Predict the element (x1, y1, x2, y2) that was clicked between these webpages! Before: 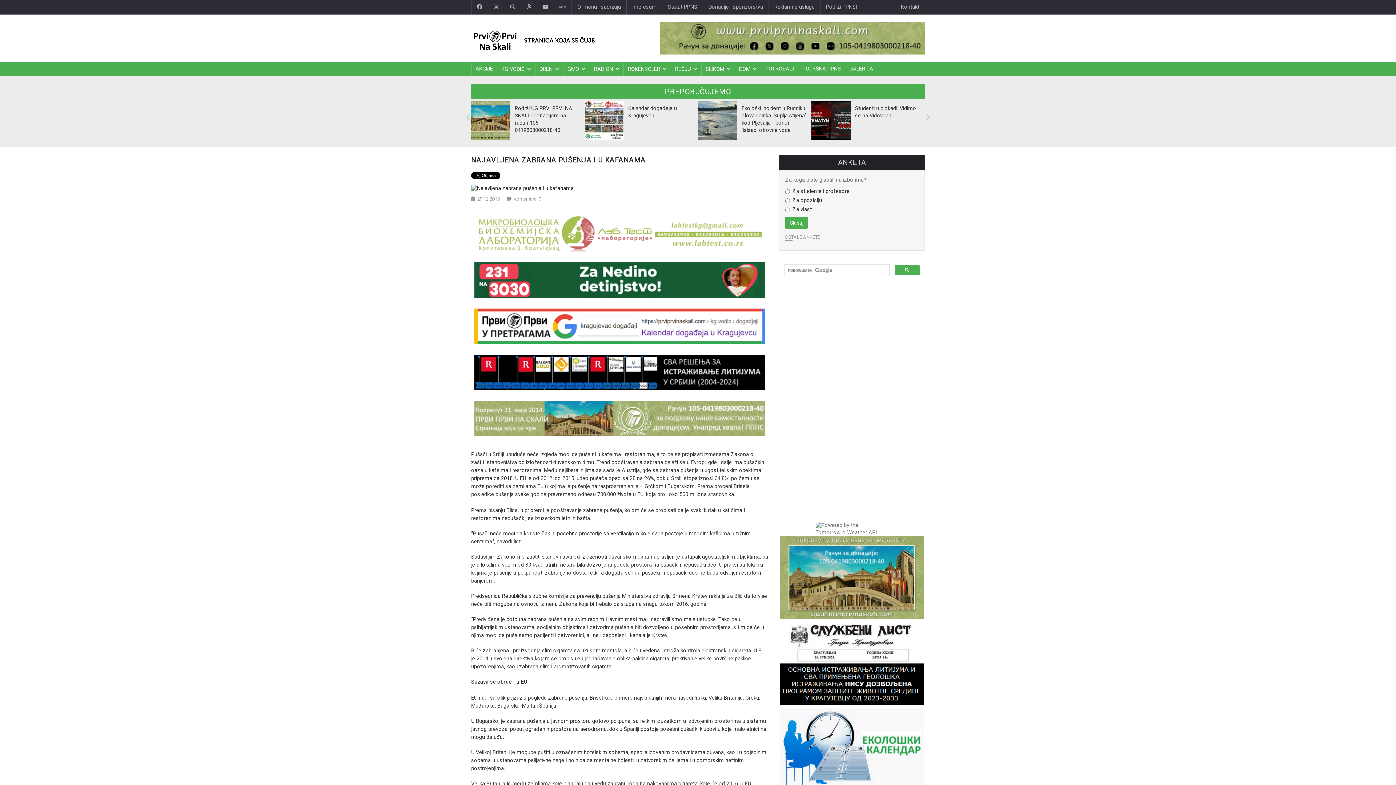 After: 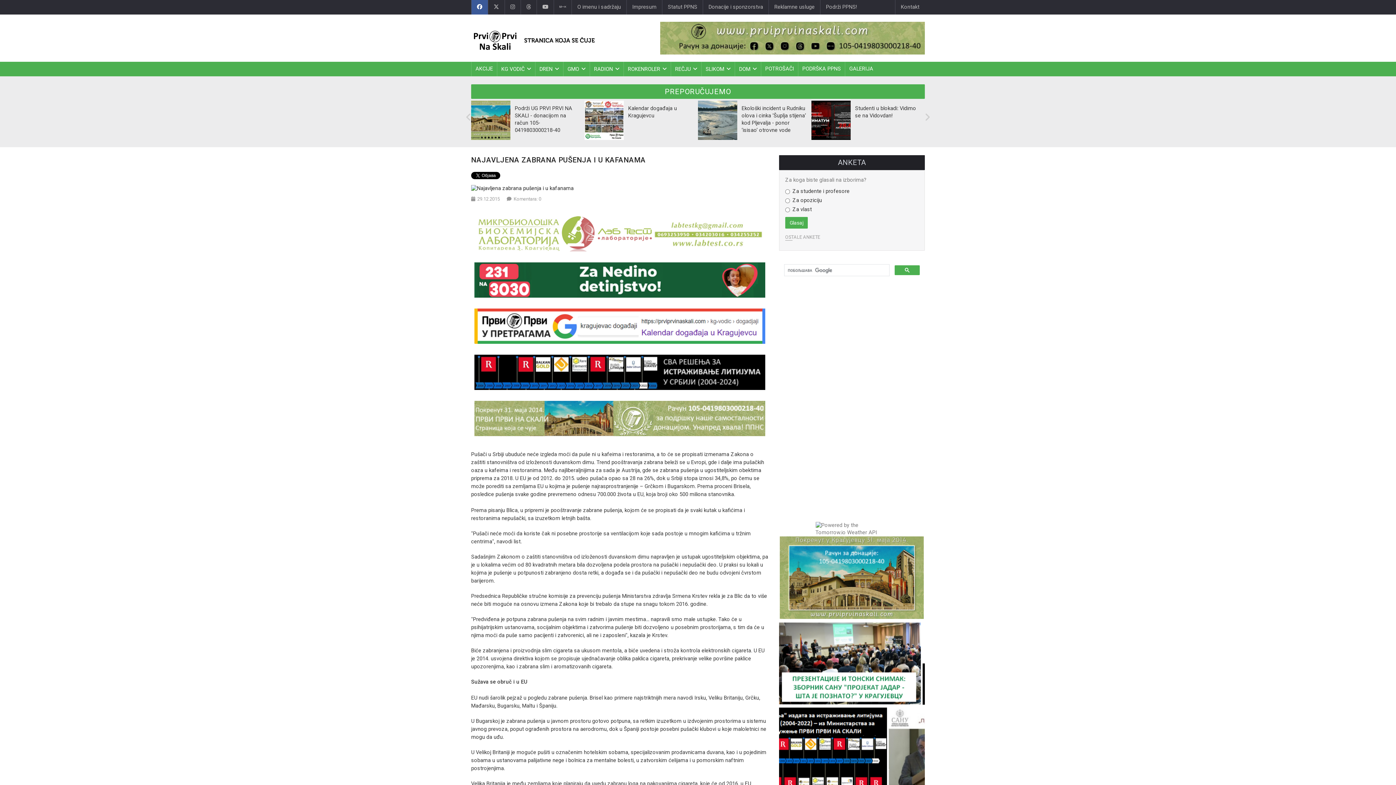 Action: bbox: (471, 0, 488, 14)